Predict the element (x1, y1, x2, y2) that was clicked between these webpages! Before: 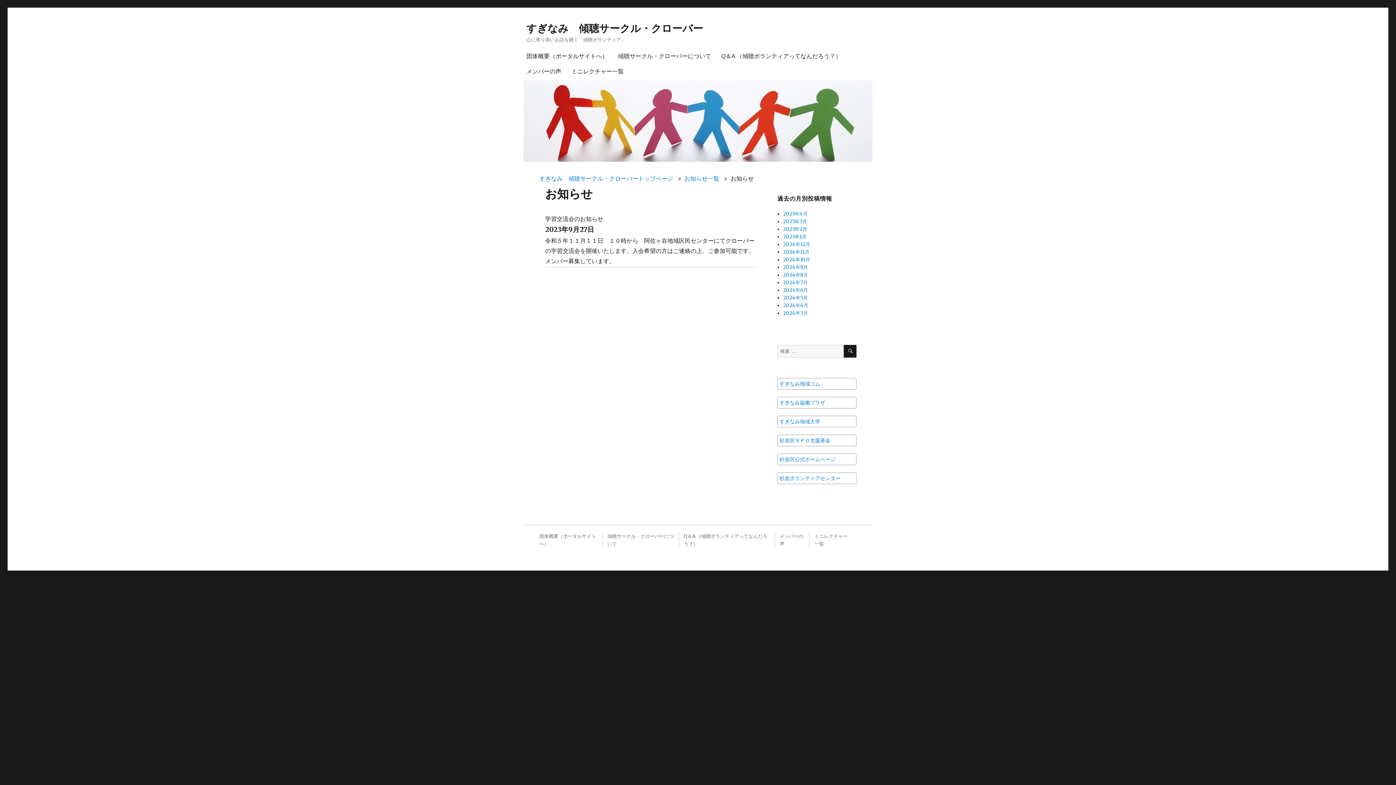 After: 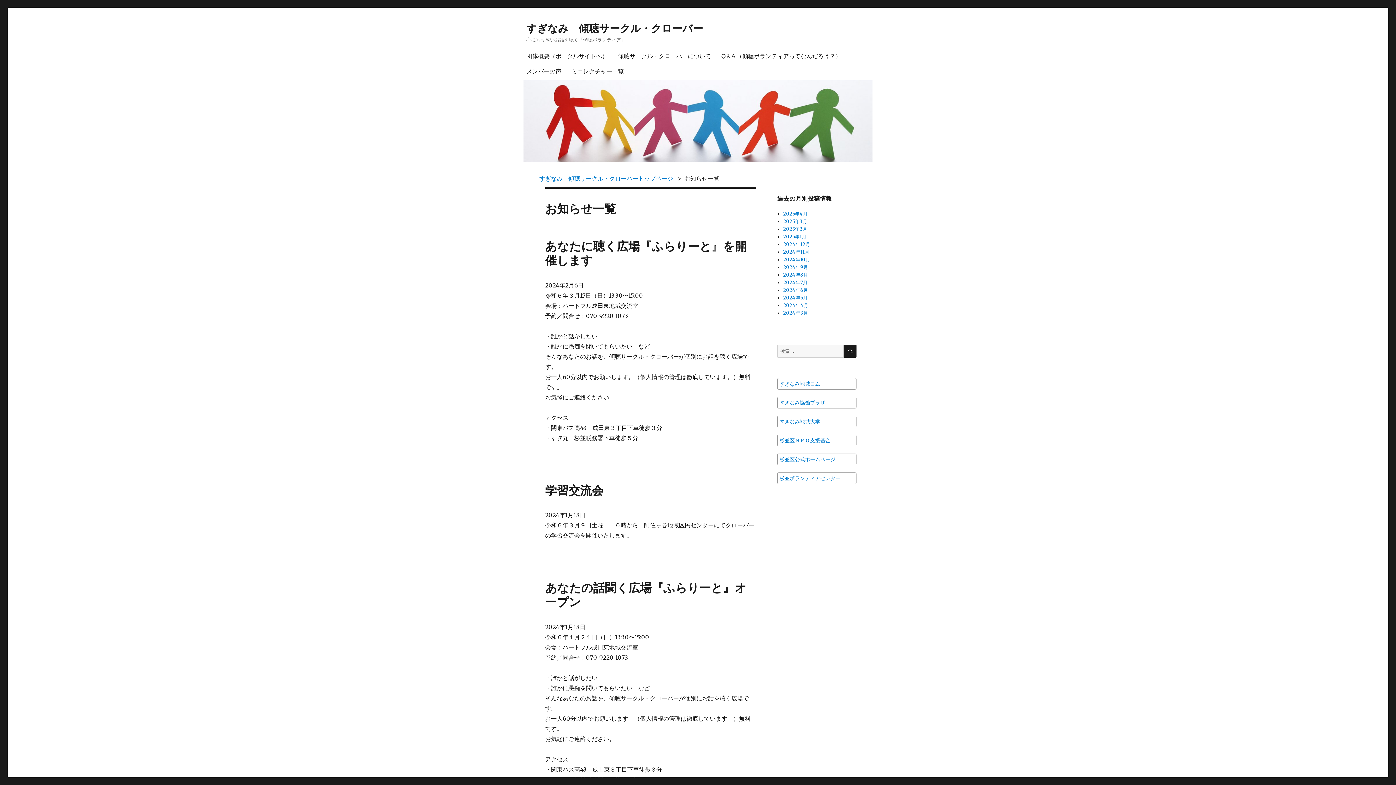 Action: bbox: (684, 174, 719, 182) label: お知らせ一覧